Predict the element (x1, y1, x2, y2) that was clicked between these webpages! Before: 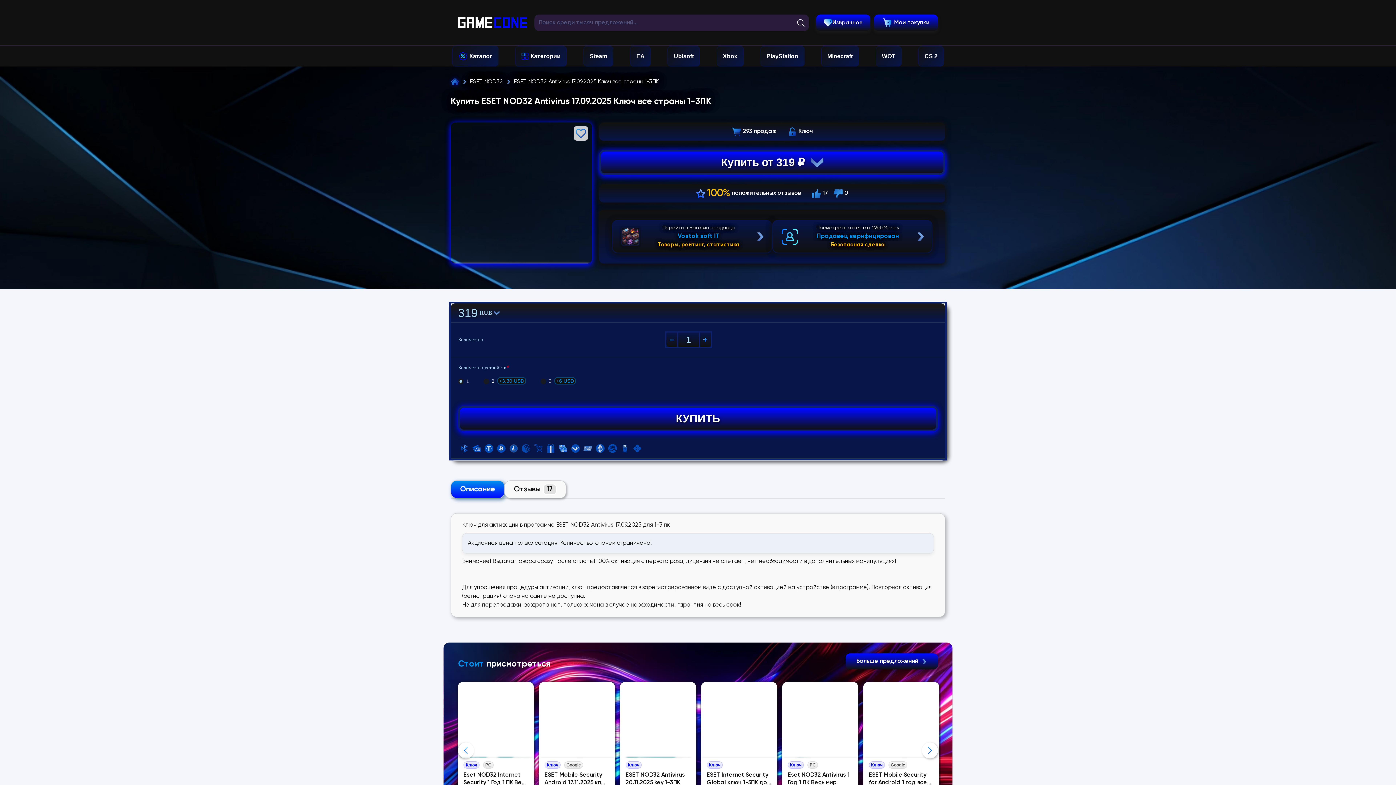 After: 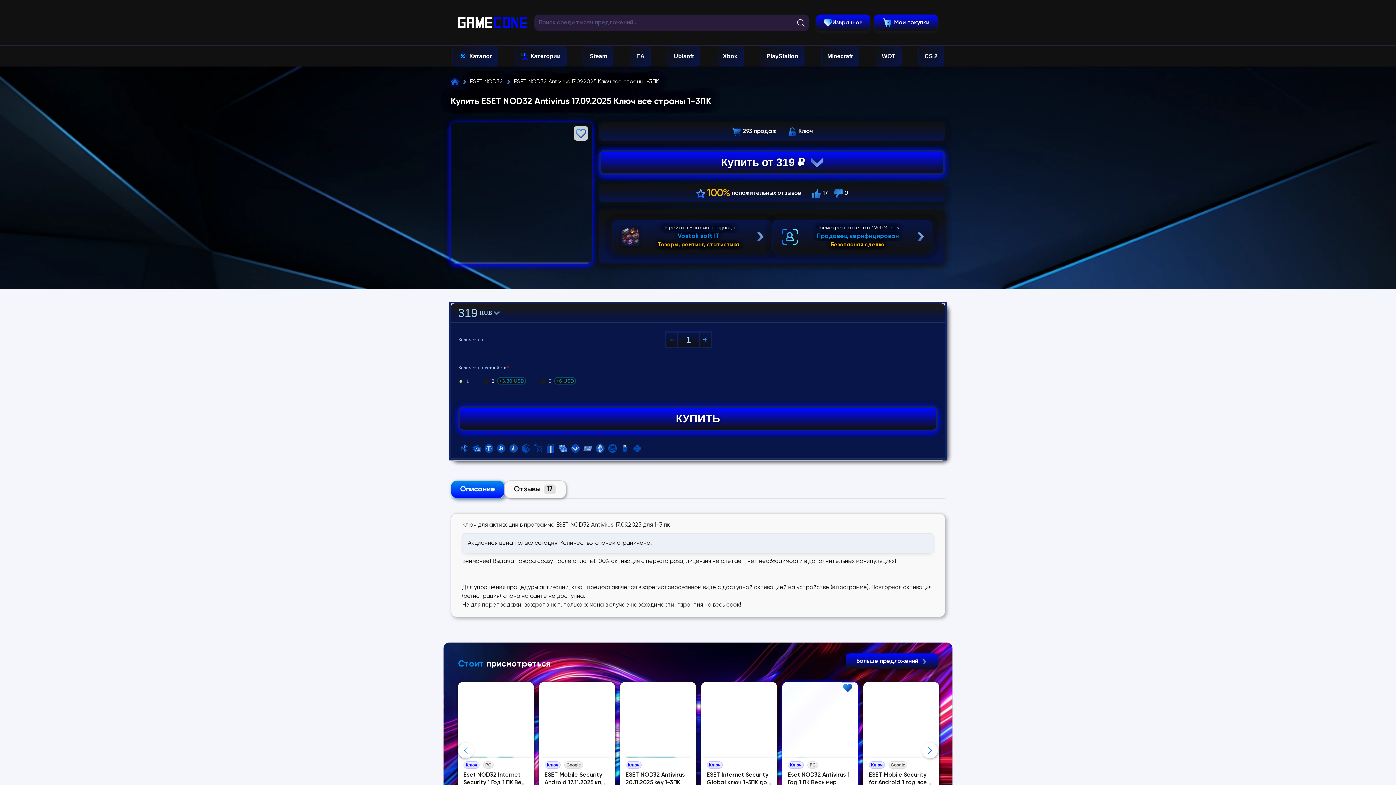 Action: bbox: (844, 684, 852, 692)